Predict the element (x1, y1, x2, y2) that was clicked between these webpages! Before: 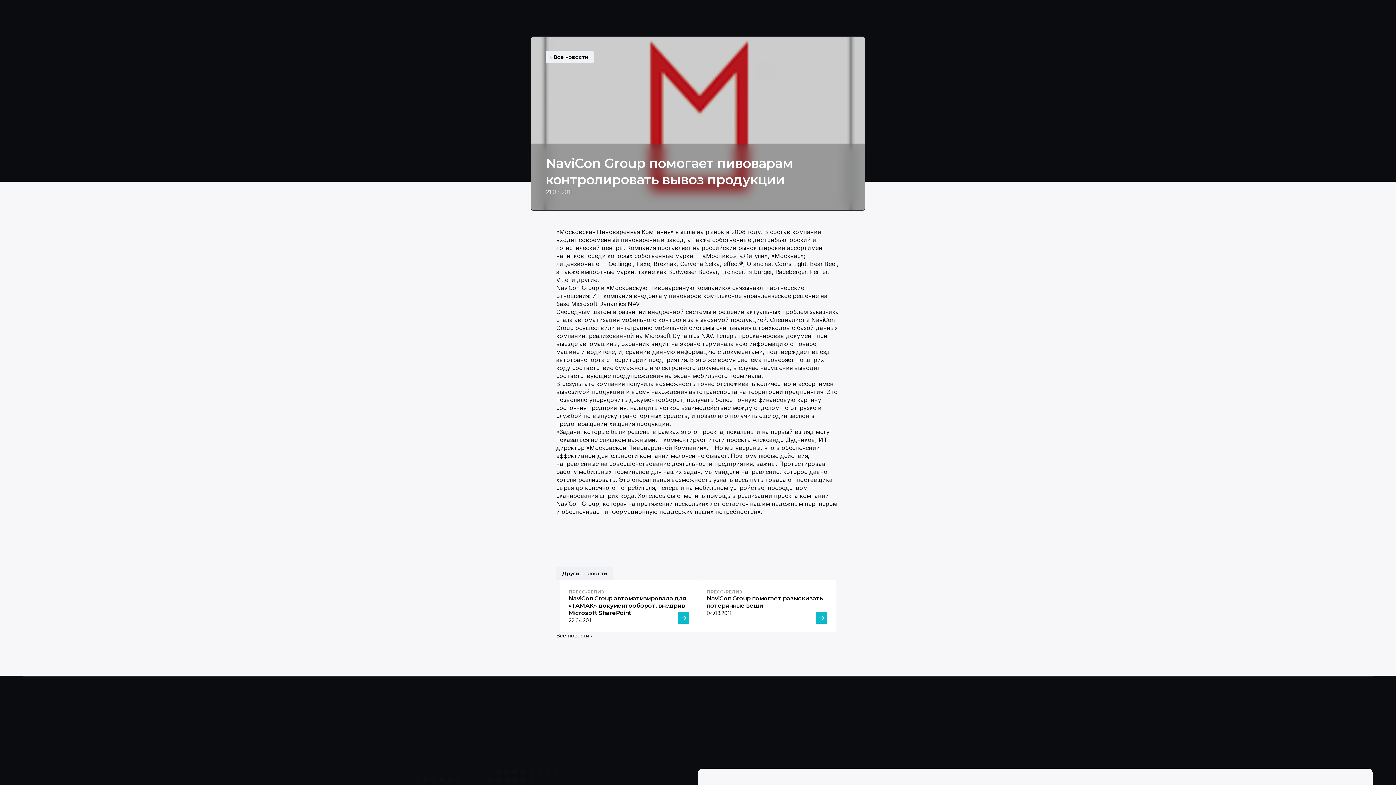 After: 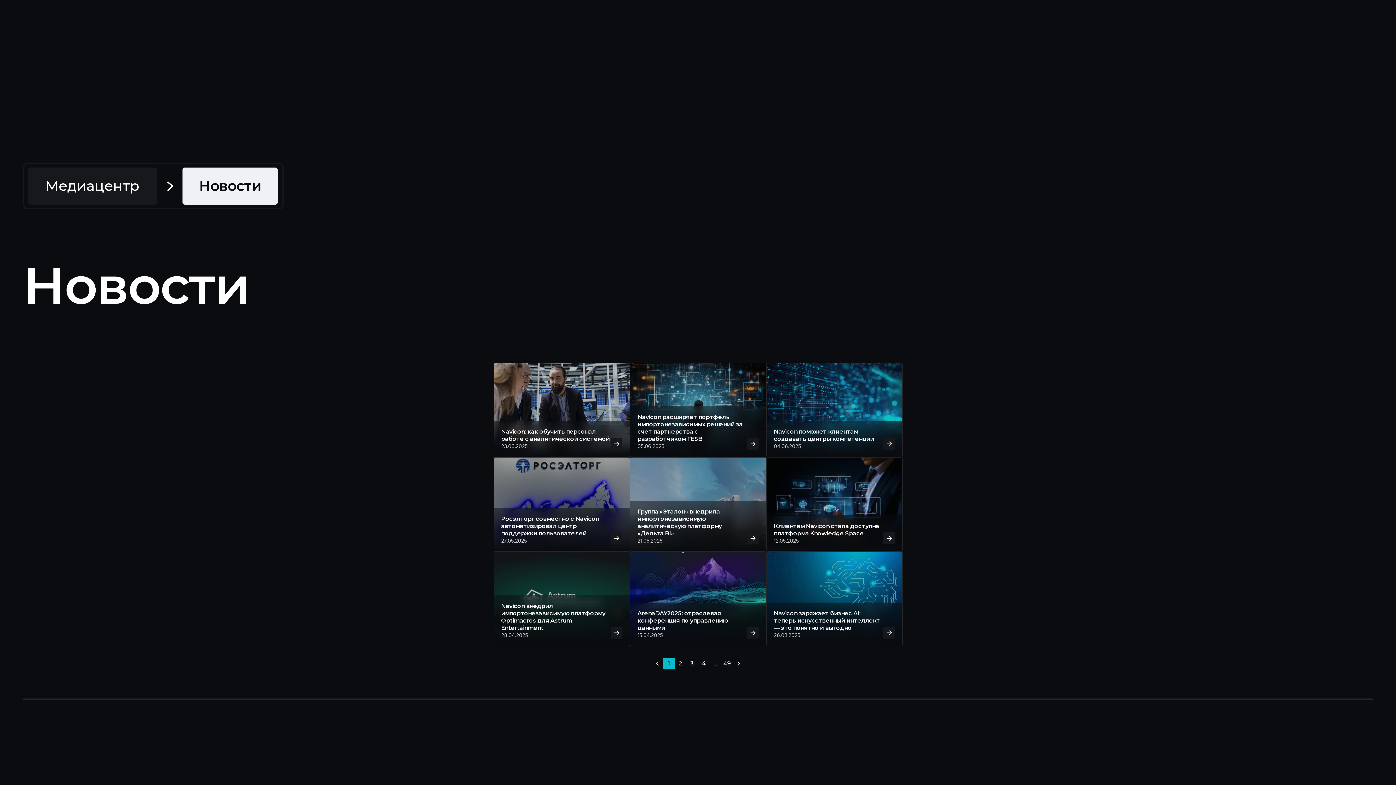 Action: label: Все новости bbox: (545, 51, 594, 62)